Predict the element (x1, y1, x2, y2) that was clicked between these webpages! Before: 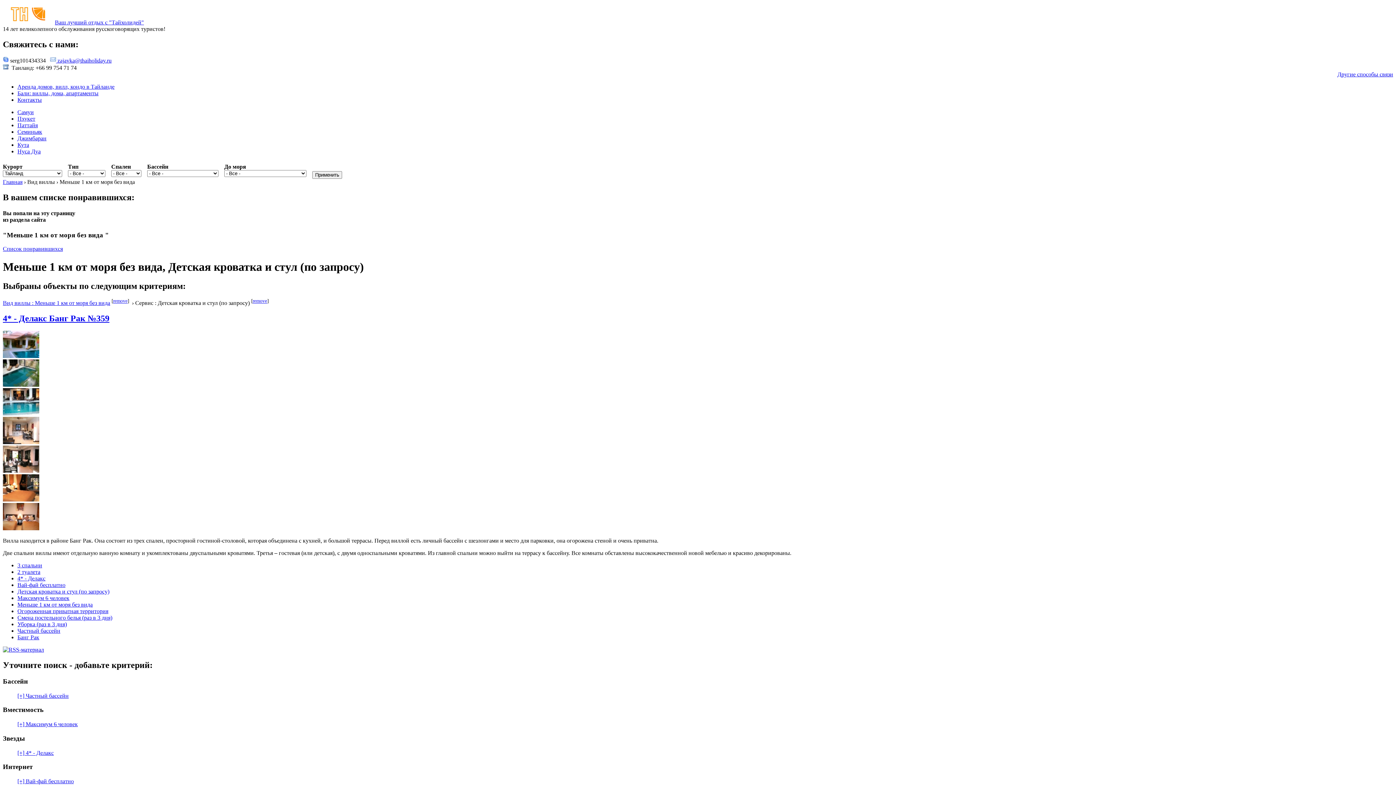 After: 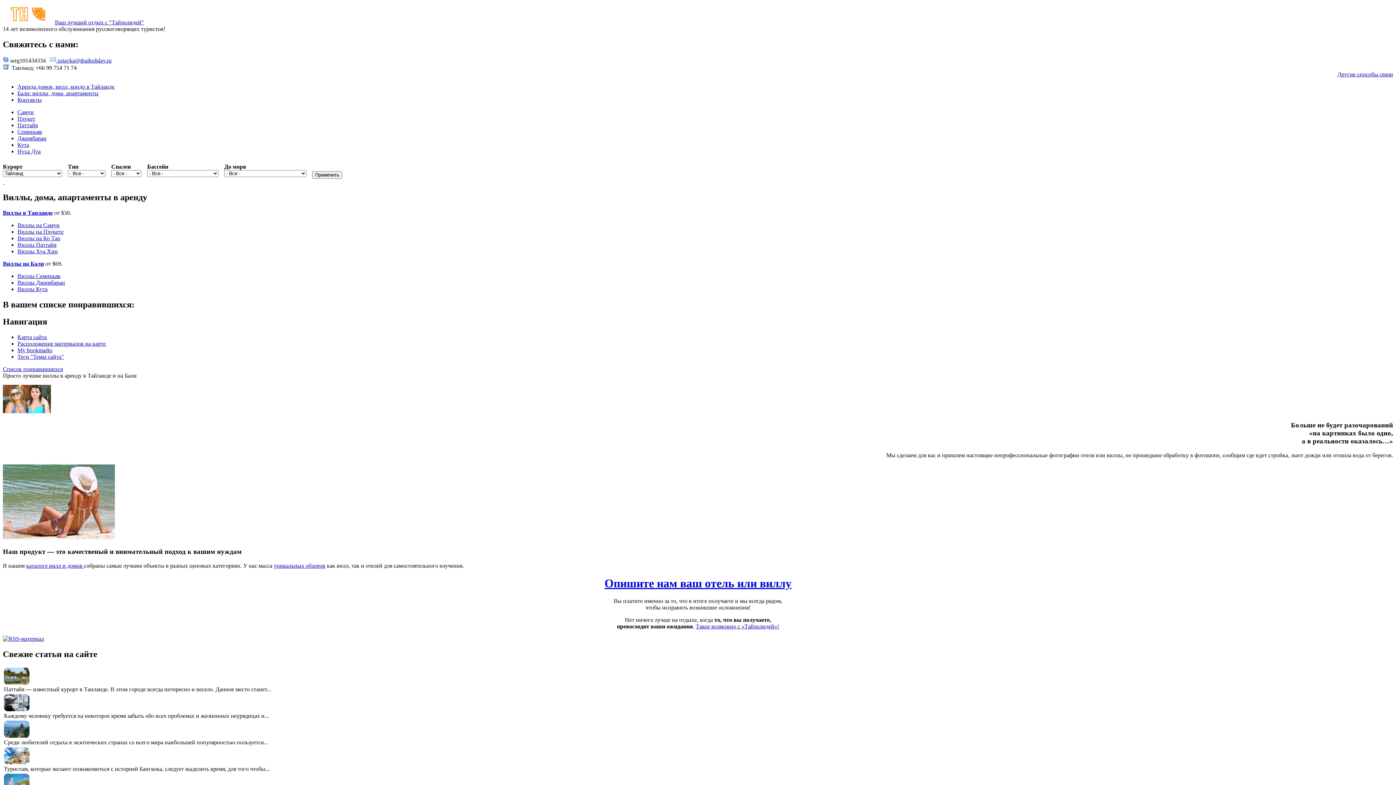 Action: bbox: (2, 19, 144, 25) label: Ваш лучший отдых с "Тайхолидей"